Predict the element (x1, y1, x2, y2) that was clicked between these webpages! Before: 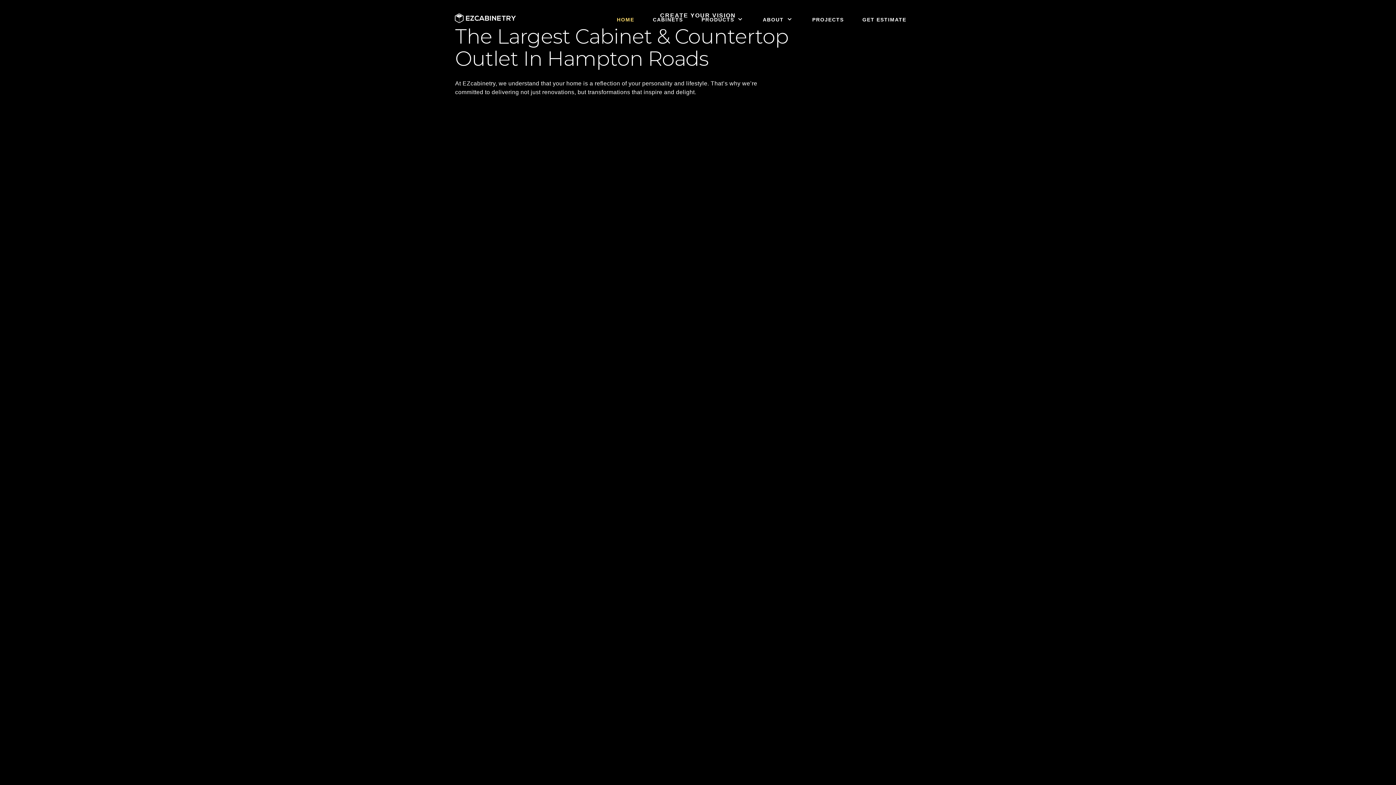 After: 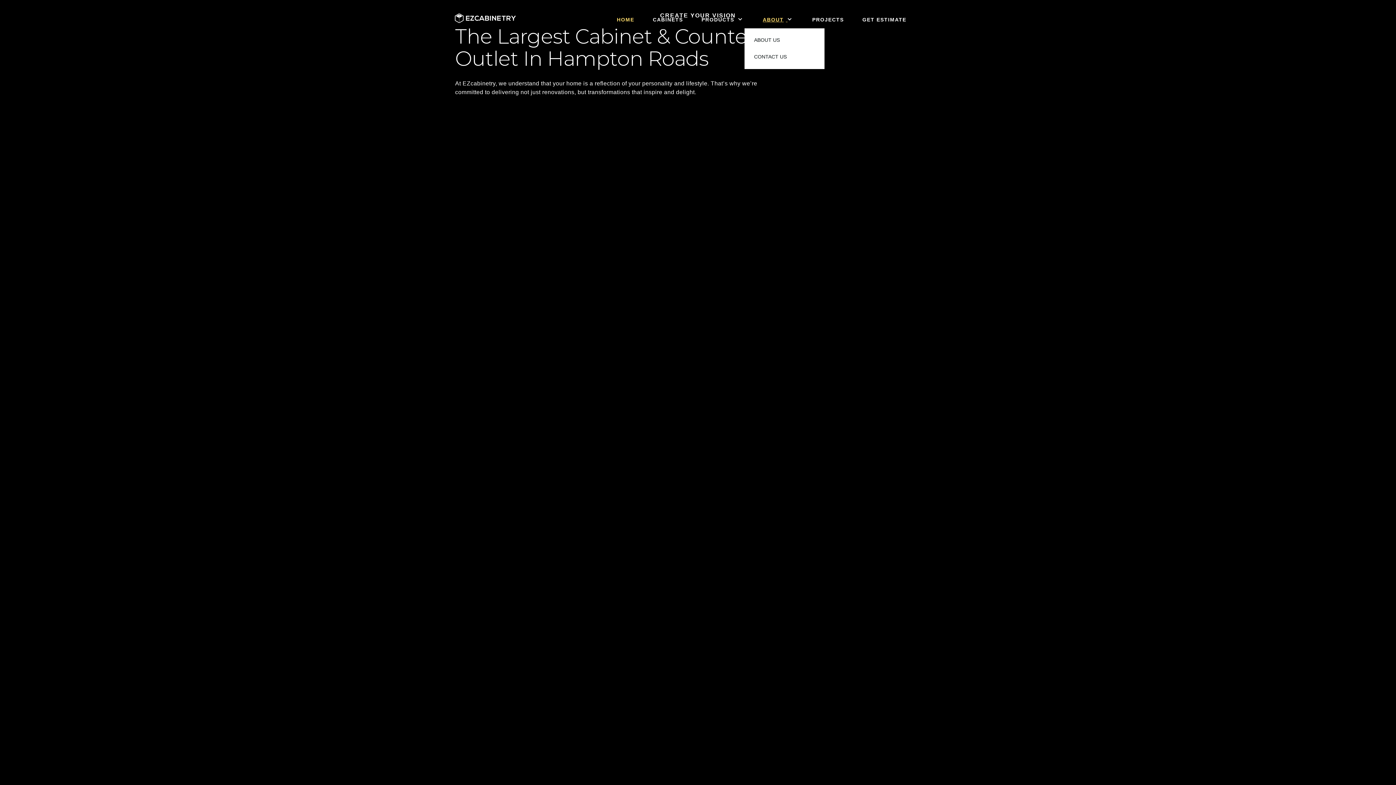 Action: label: ABOUT  bbox: (744, 11, 794, 28)